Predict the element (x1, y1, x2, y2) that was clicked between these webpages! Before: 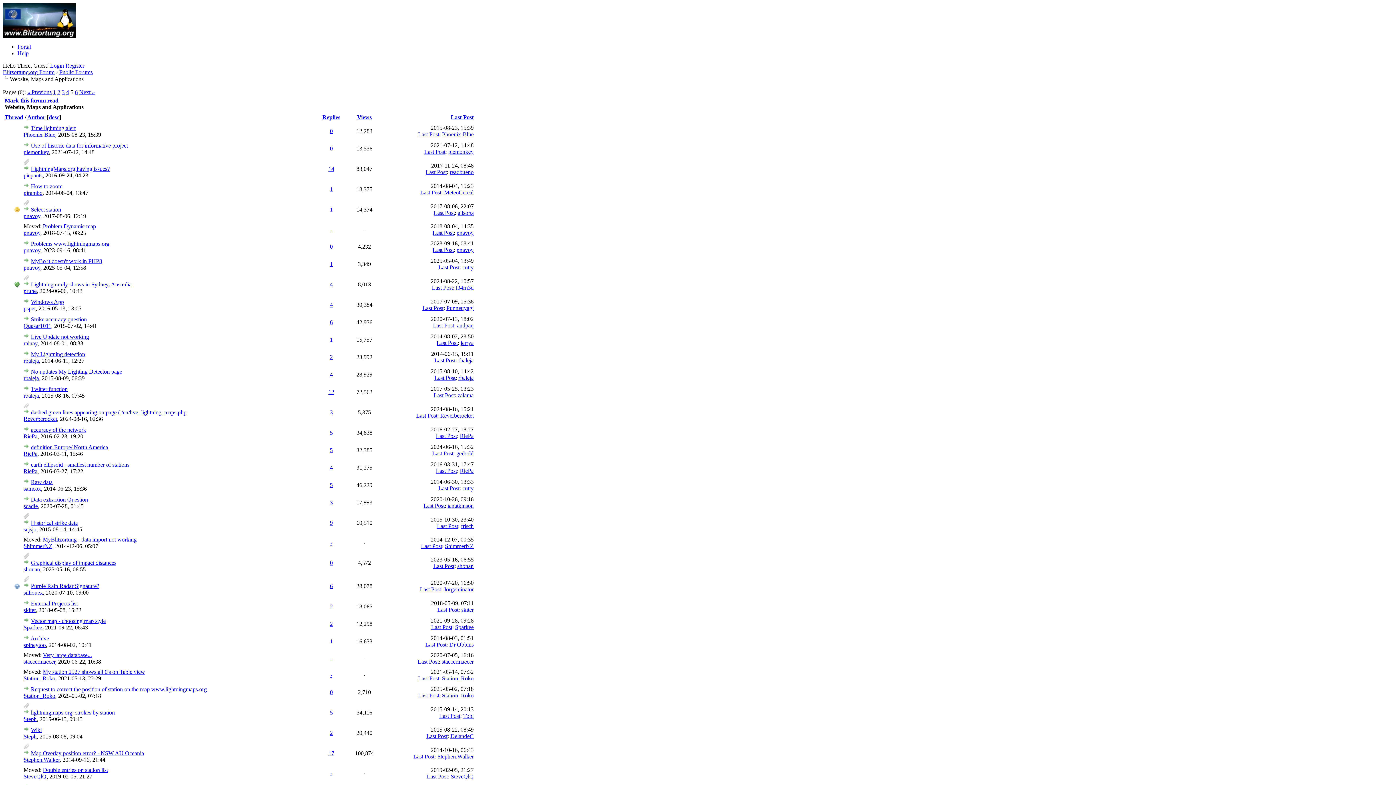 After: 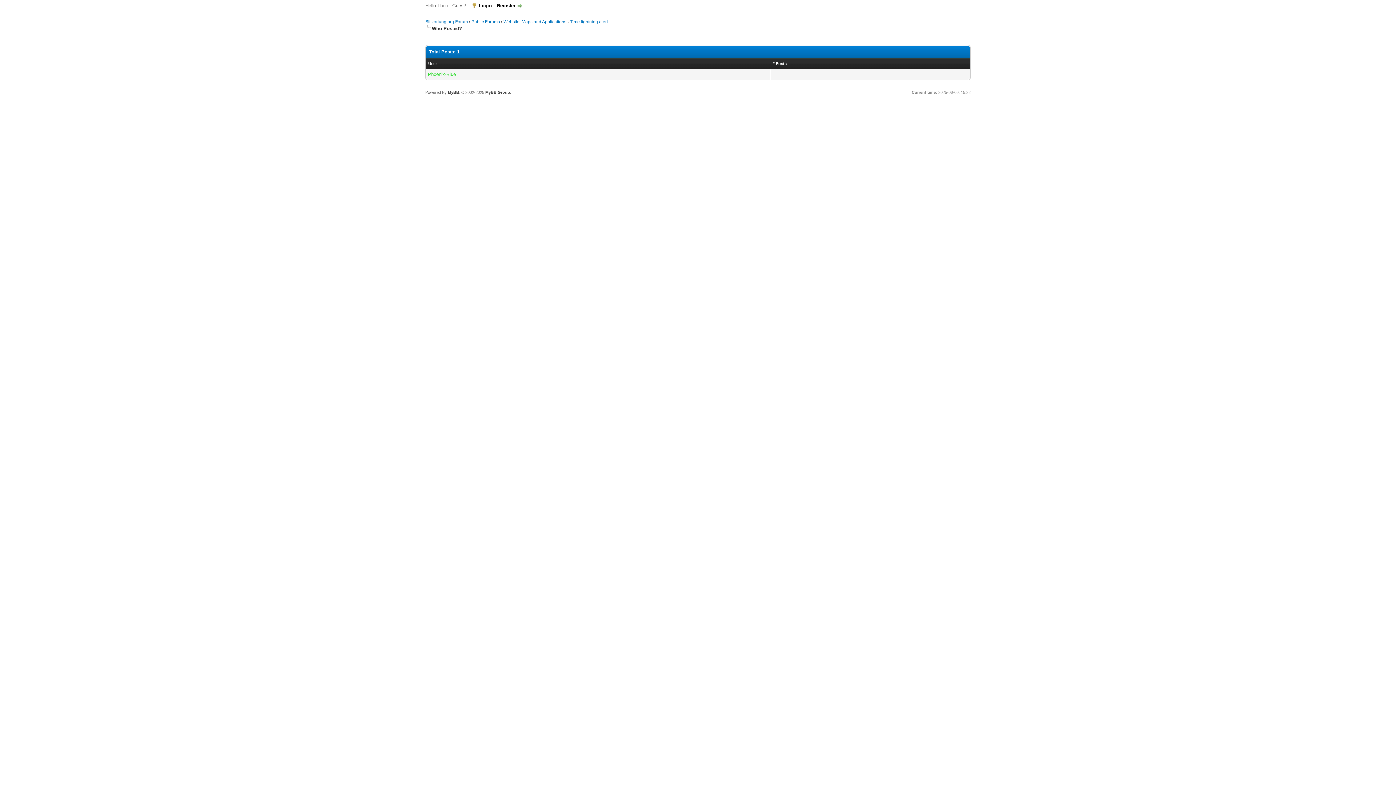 Action: label: 0 bbox: (330, 128, 332, 134)